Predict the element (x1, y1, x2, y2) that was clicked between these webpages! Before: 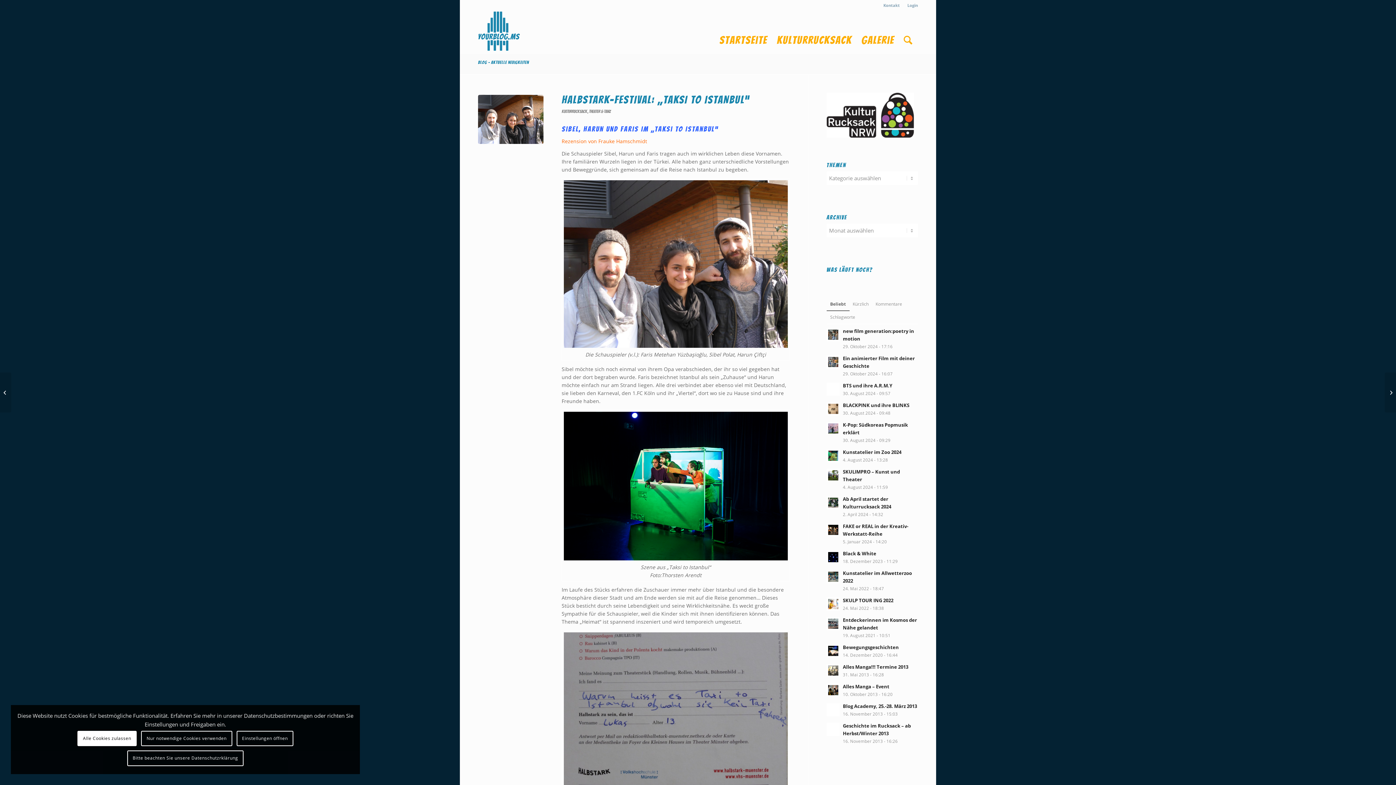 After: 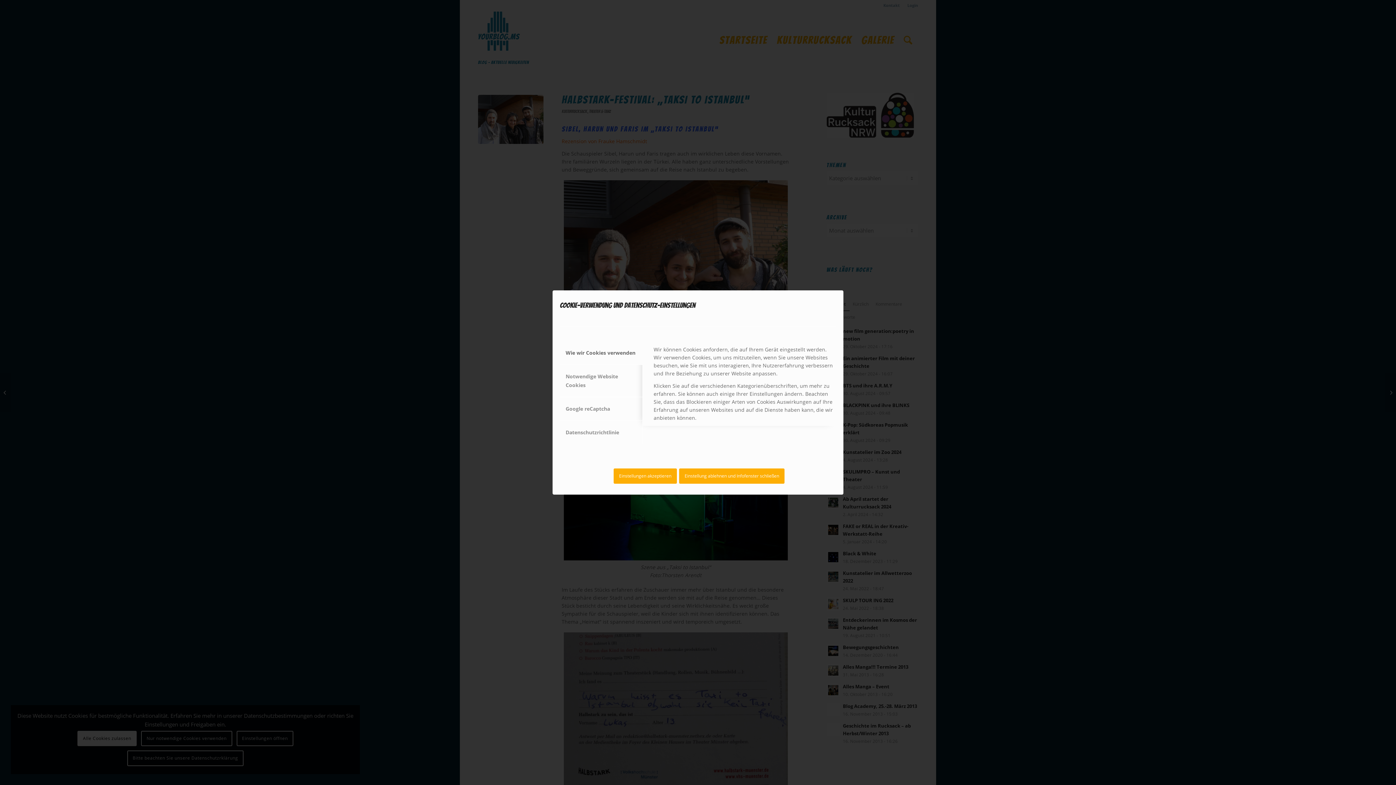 Action: bbox: (236, 731, 293, 746) label: Einstellungen öffnen